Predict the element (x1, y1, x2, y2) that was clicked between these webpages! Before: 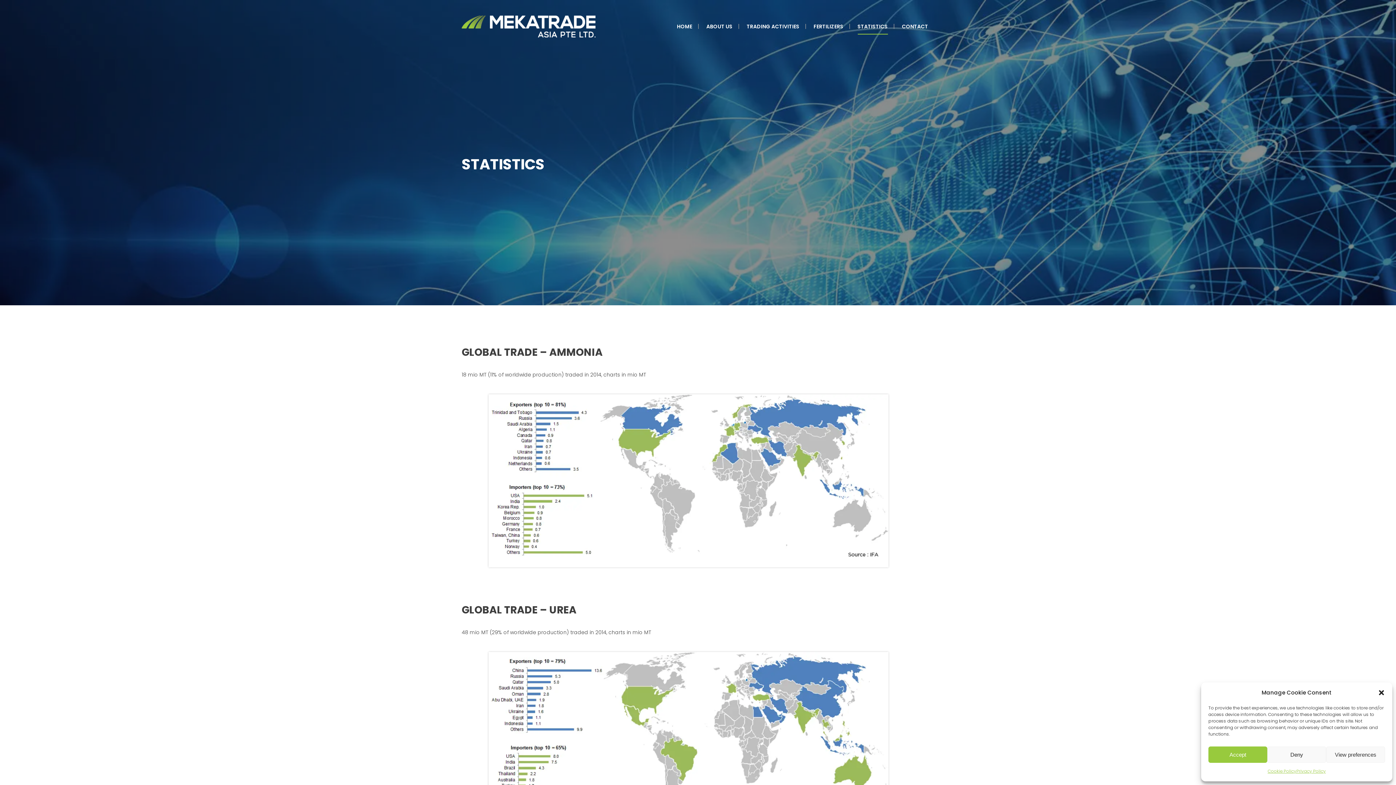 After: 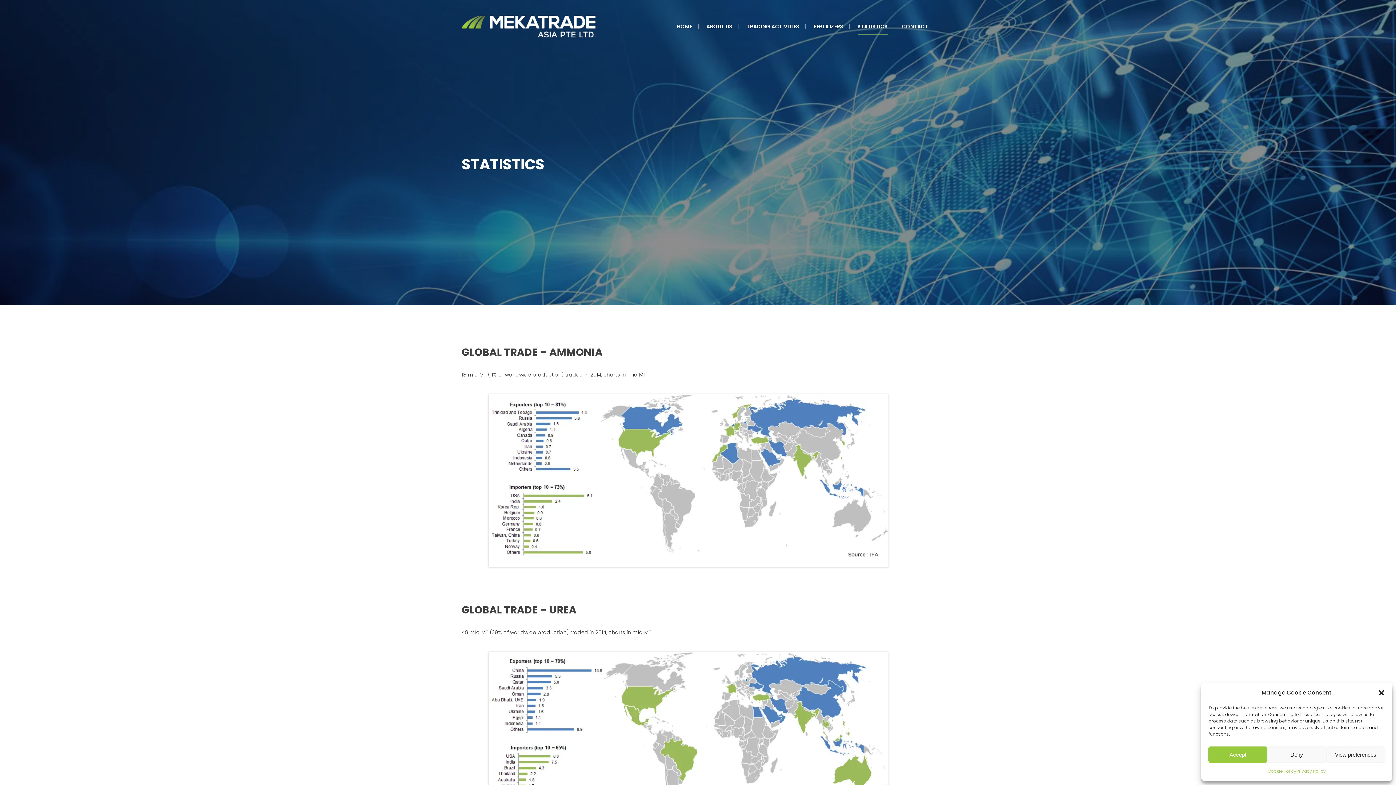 Action: bbox: (851, 0, 894, 53) label: STATISTICS